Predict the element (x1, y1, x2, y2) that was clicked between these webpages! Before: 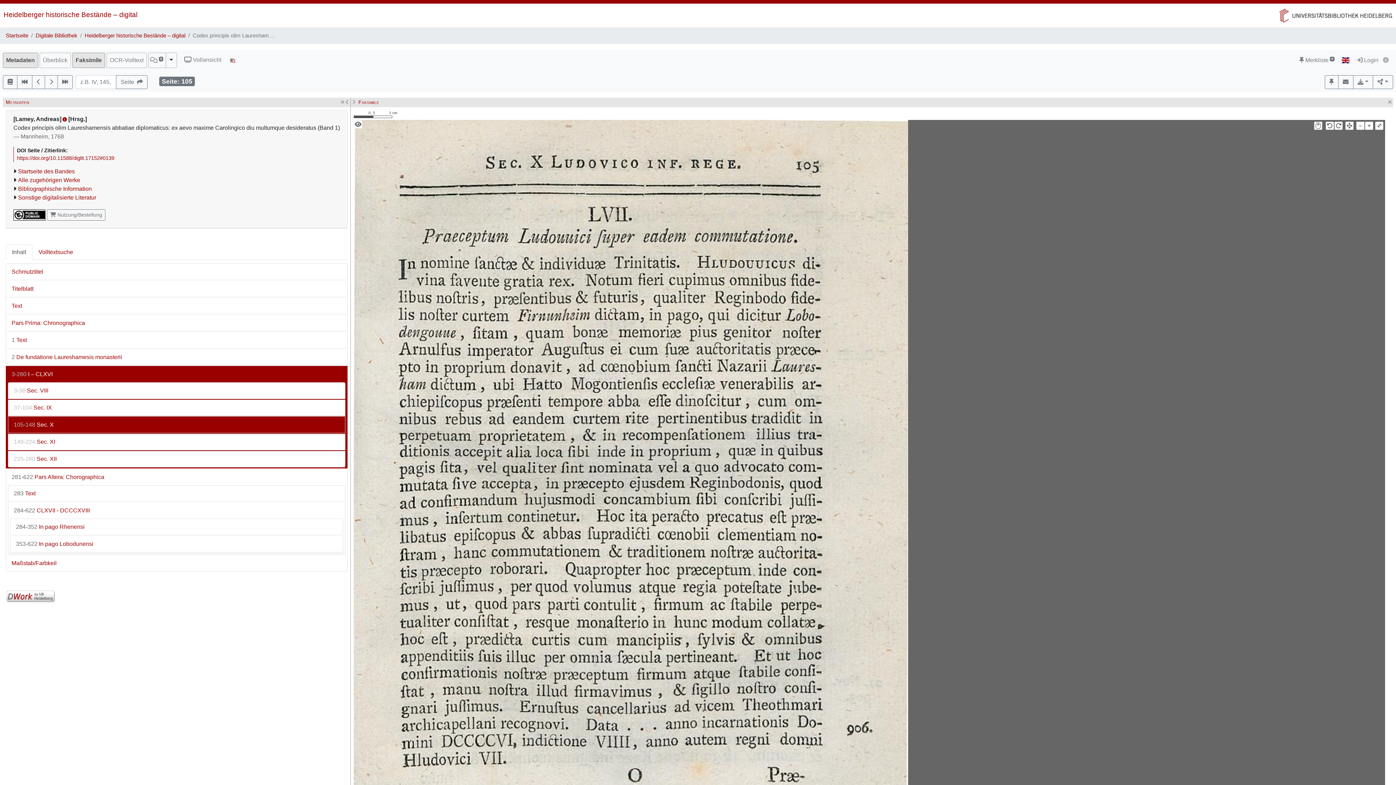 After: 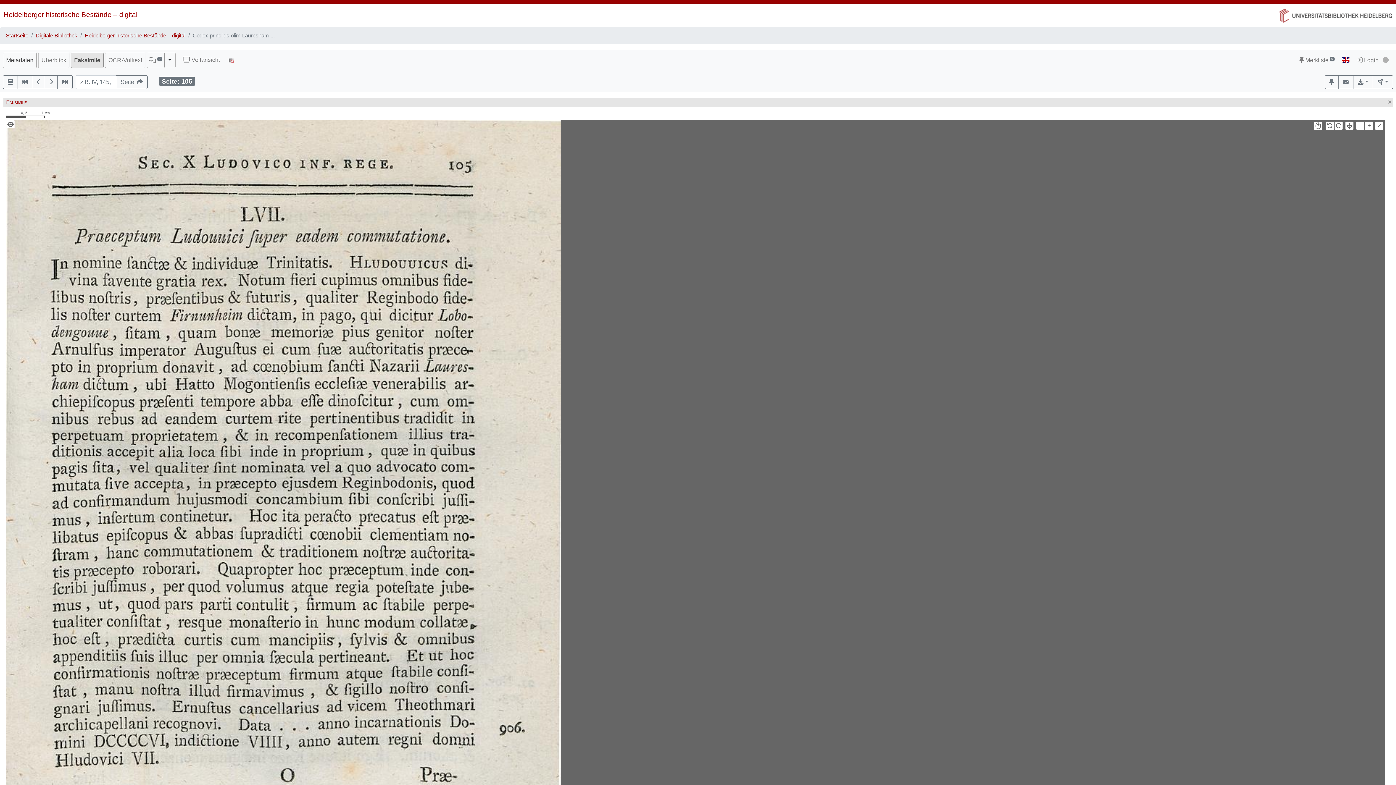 Action: label: Metadaten bbox: (3, 53, 37, 67)